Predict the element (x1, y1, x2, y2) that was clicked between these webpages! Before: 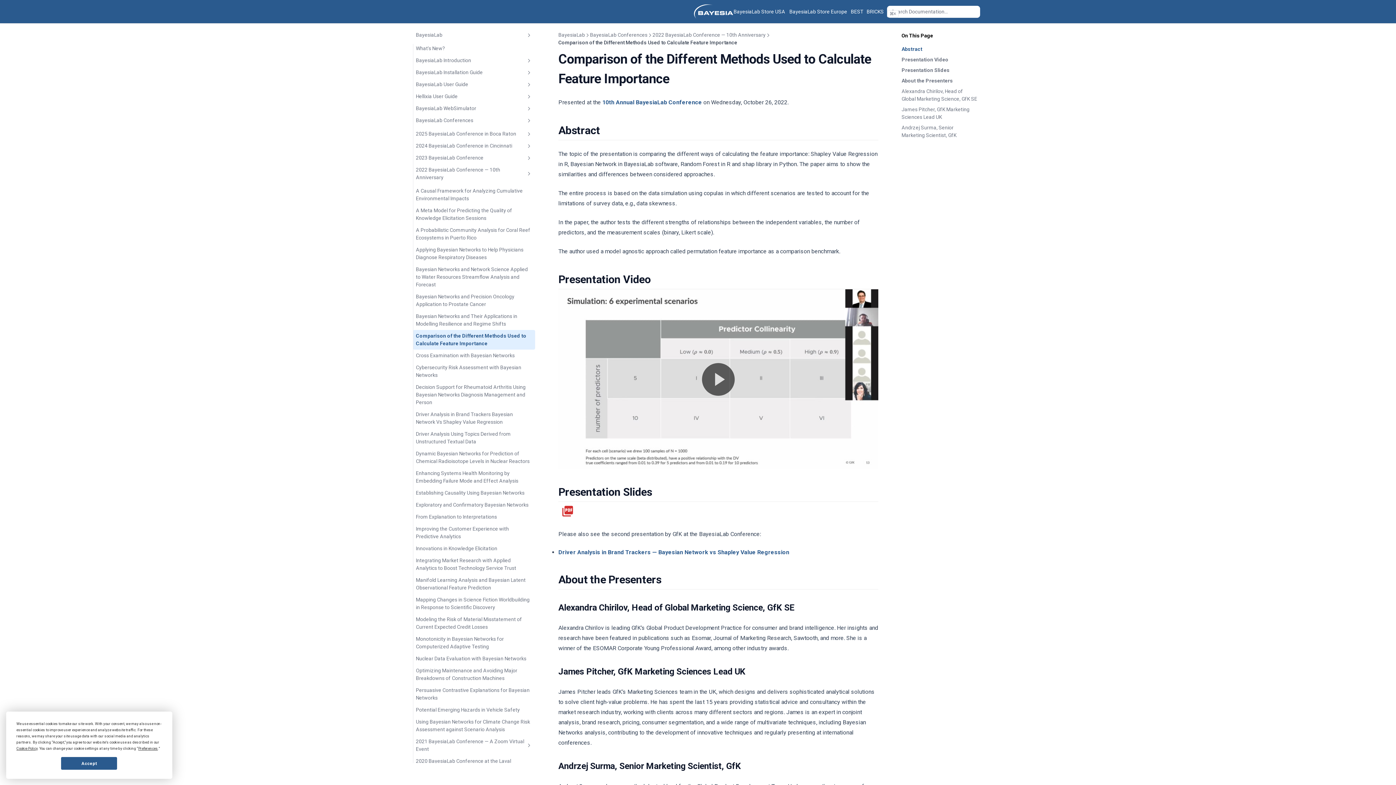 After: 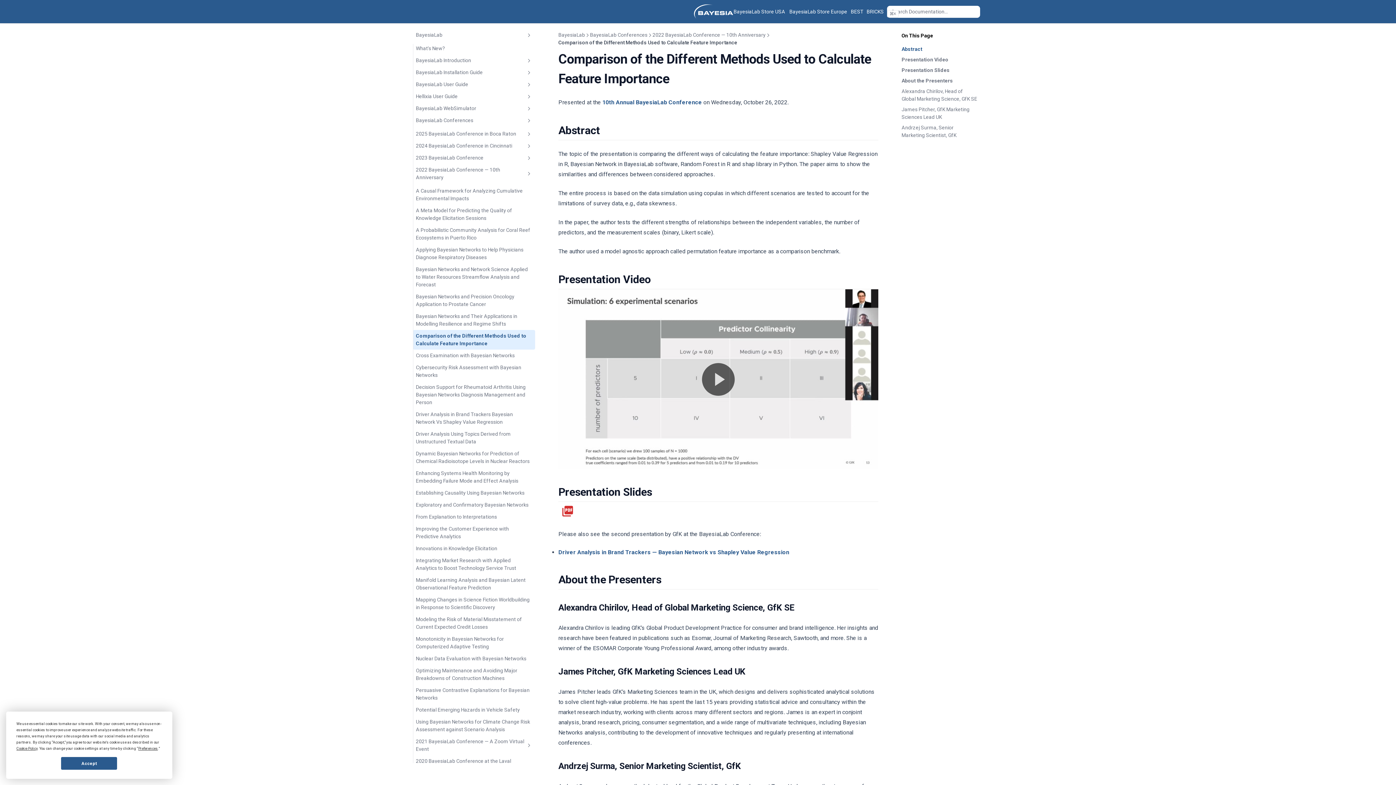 Action: label: Comparison of the Different Methods Used to Calculate Feature Importance bbox: (413, 330, 535, 349)